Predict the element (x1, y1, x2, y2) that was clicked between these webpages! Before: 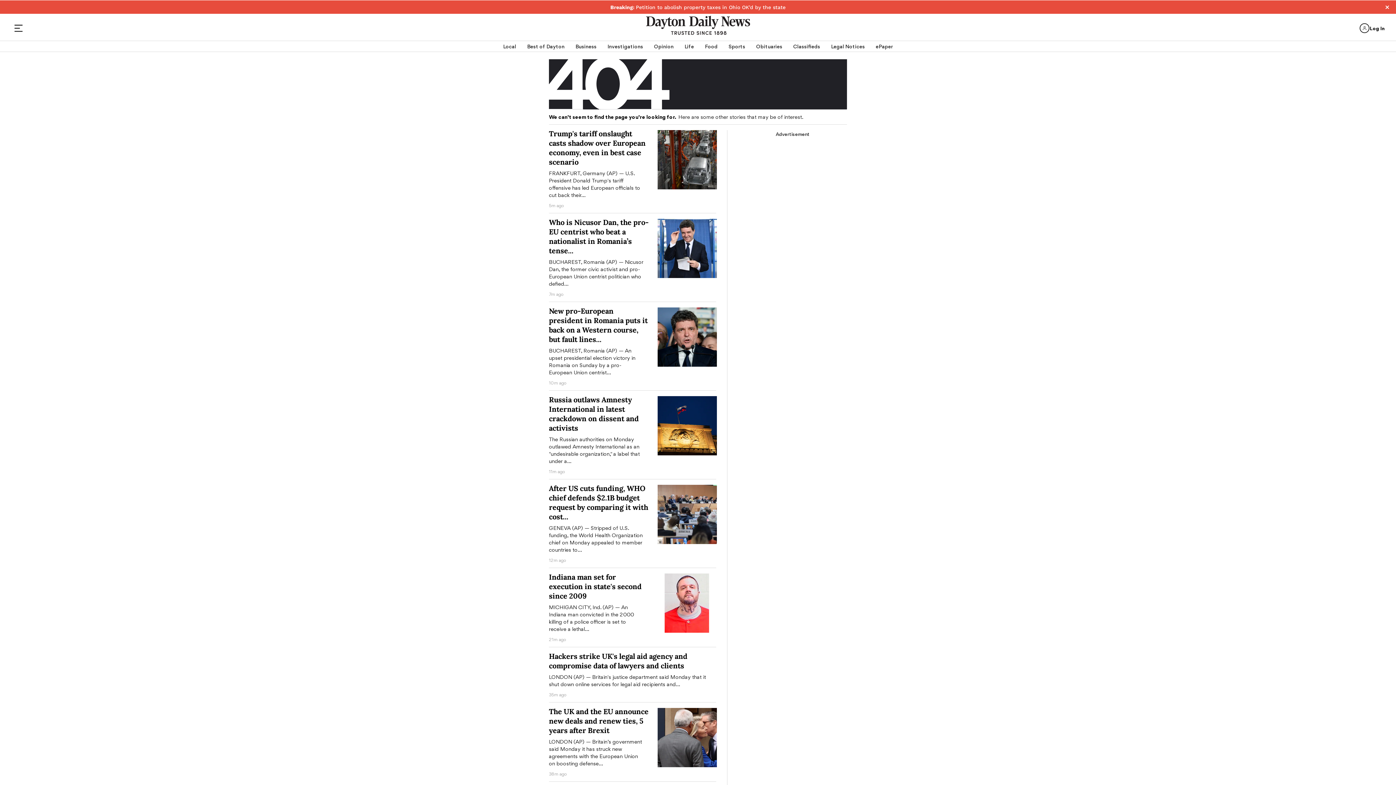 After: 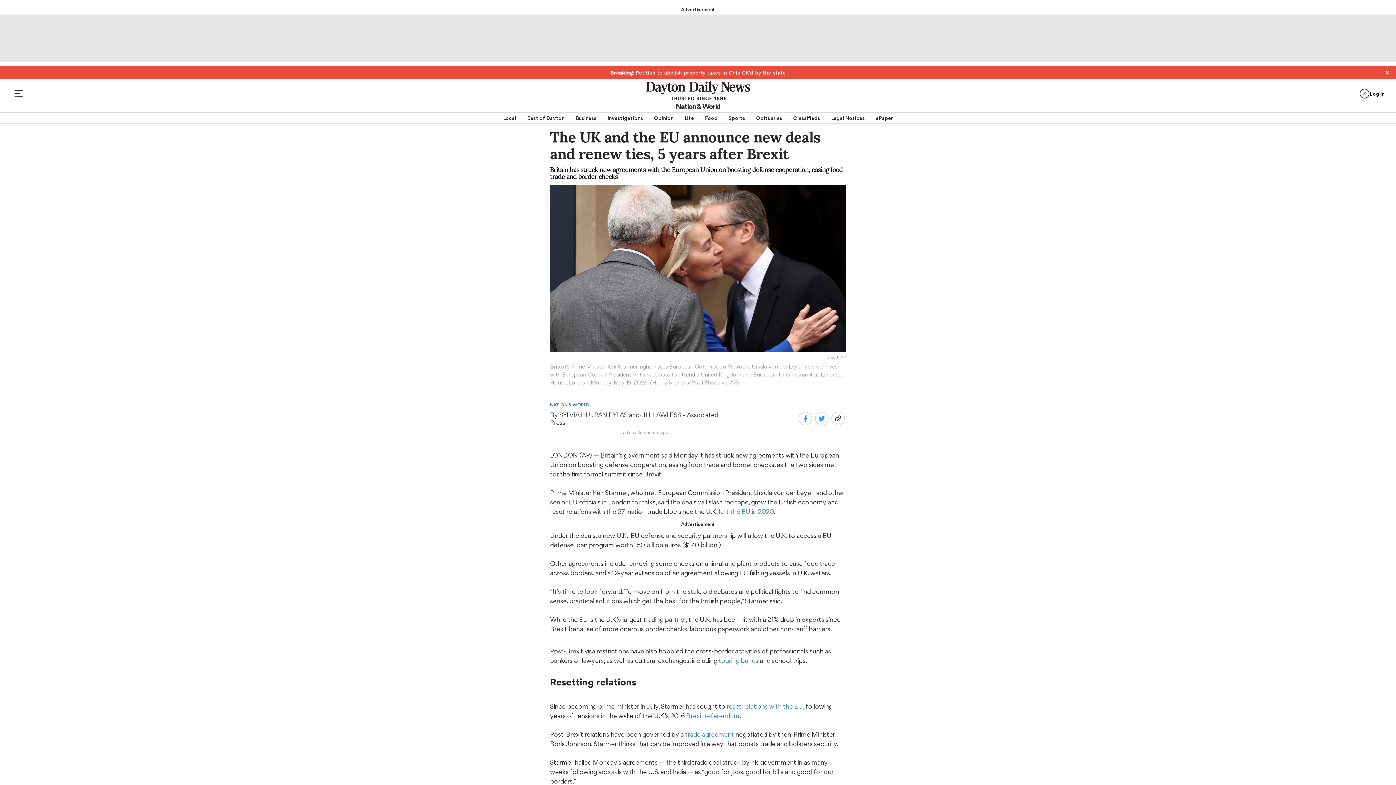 Action: bbox: (657, 708, 720, 776)